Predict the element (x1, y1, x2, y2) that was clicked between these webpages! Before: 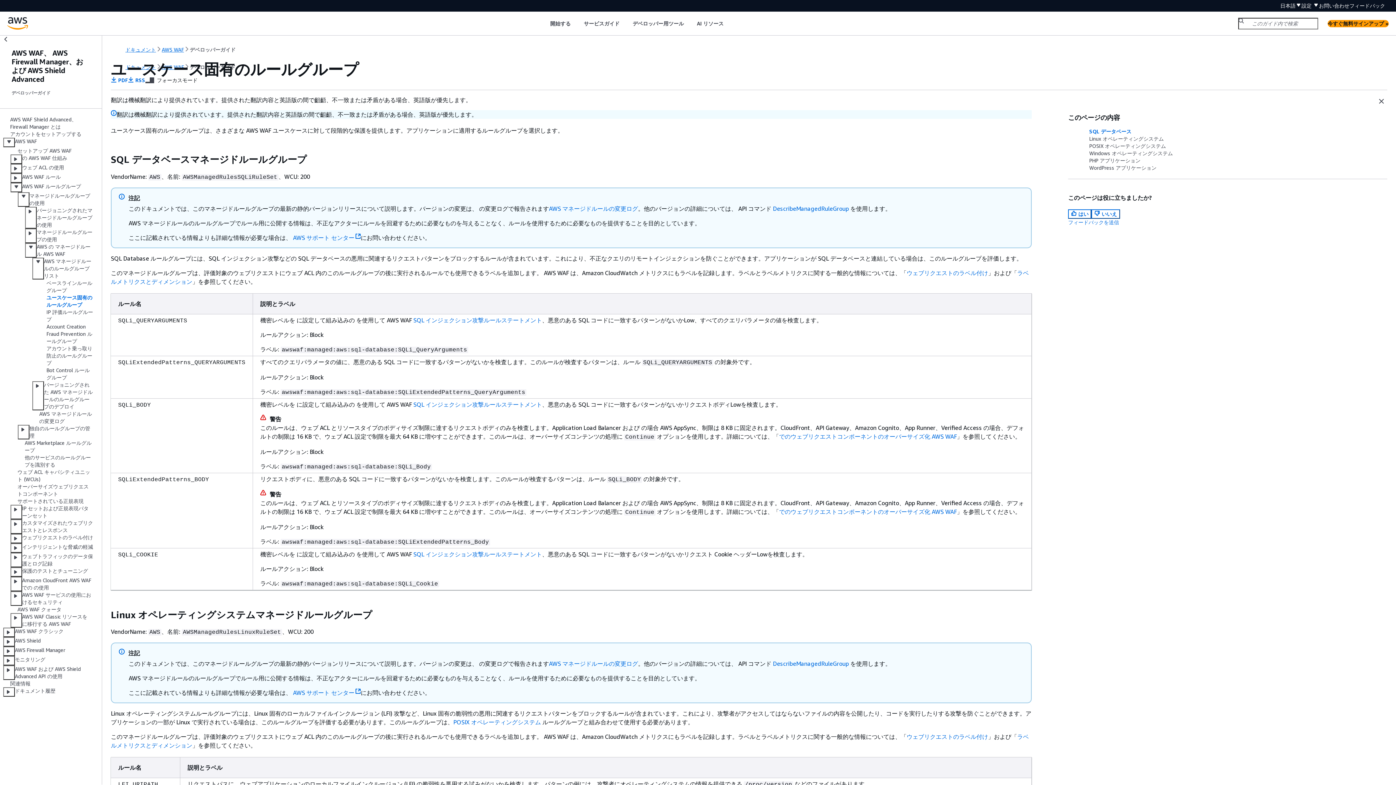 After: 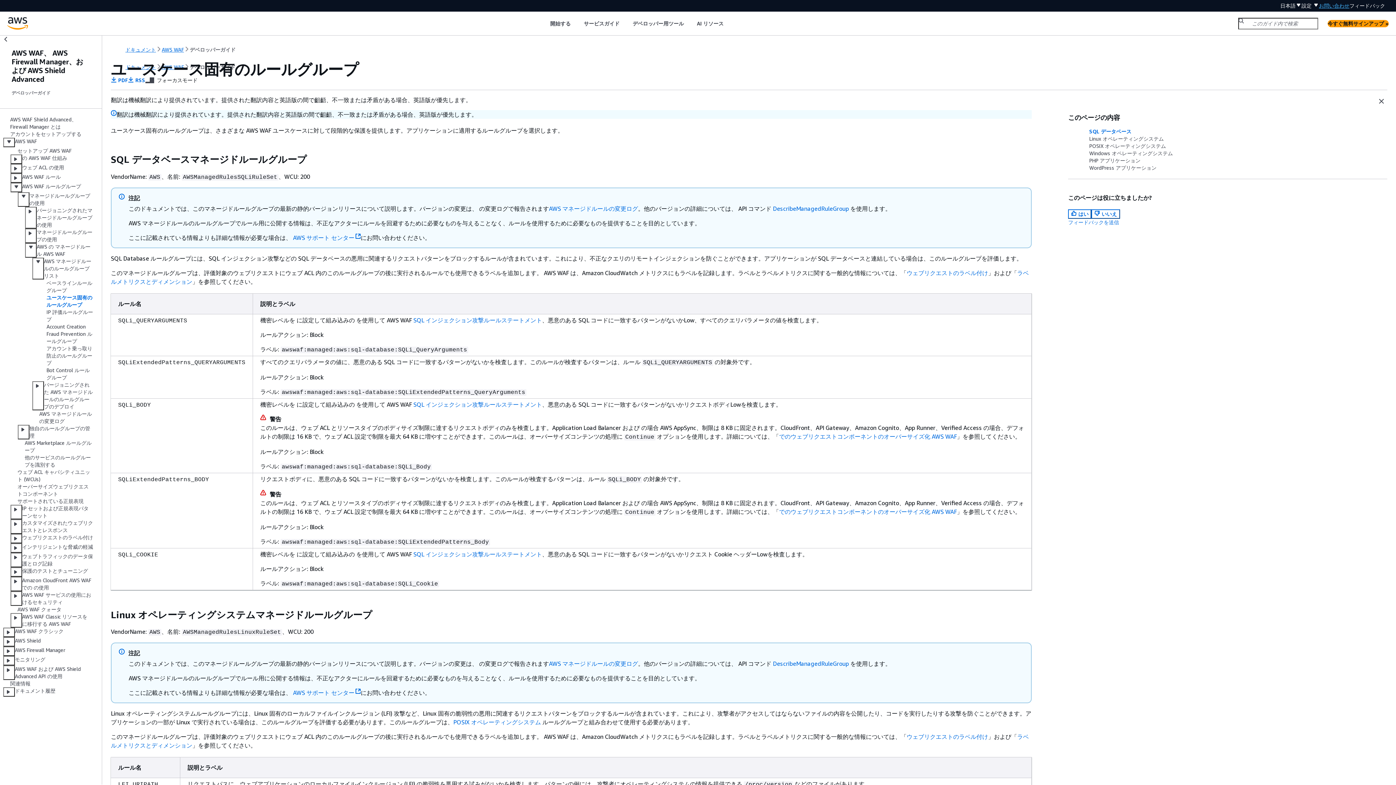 Action: label: お問い合わせ bbox: (1319, 2, 1349, 9)